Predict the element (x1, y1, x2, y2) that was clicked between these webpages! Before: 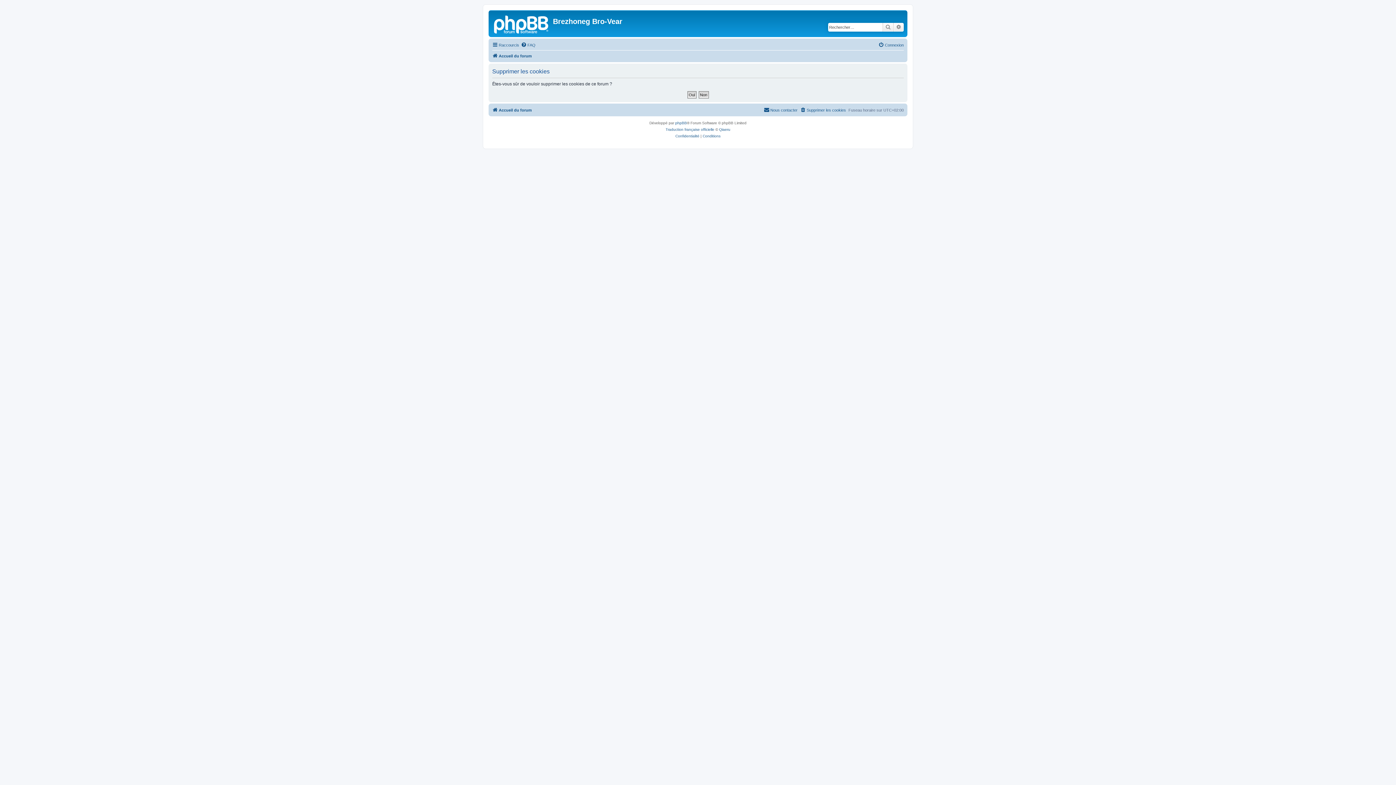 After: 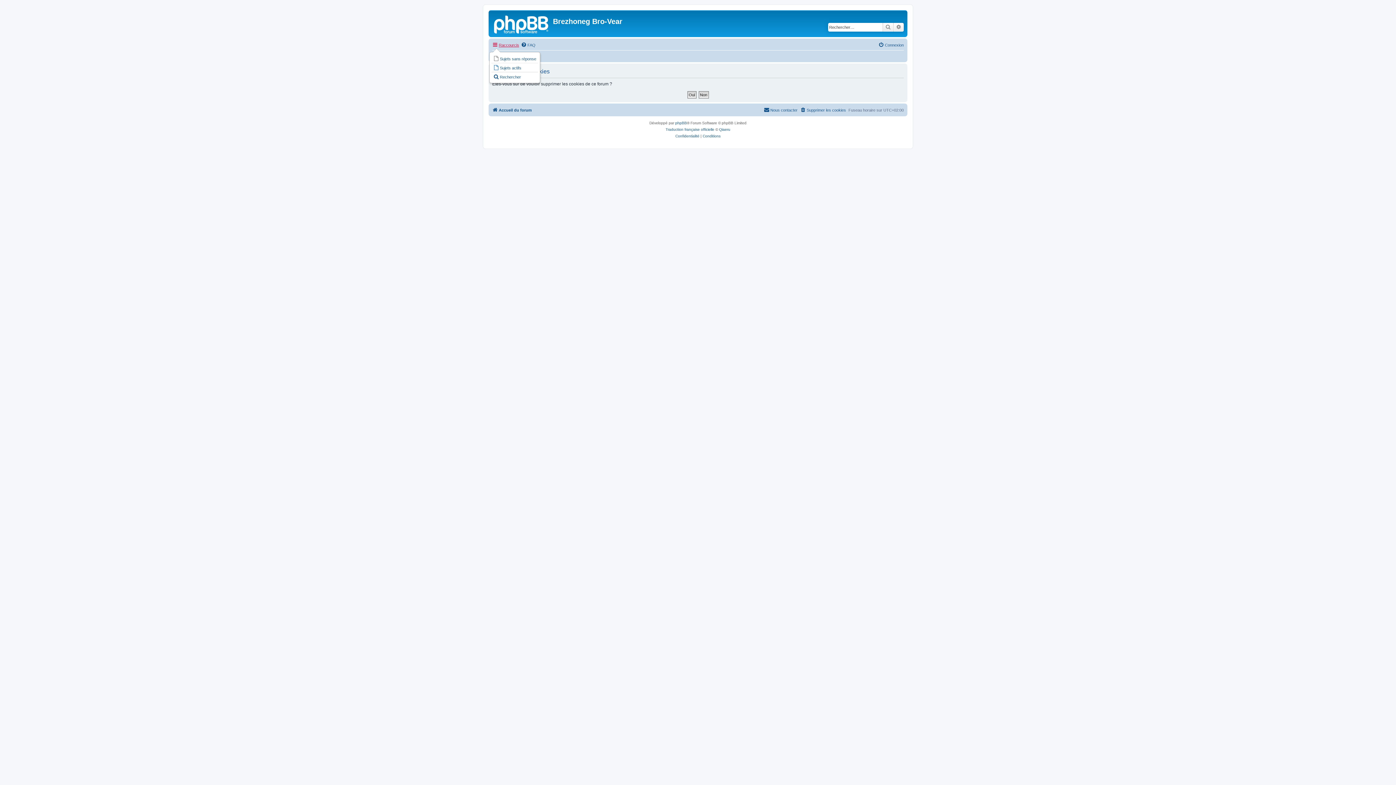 Action: label: Raccourcis bbox: (492, 40, 519, 49)